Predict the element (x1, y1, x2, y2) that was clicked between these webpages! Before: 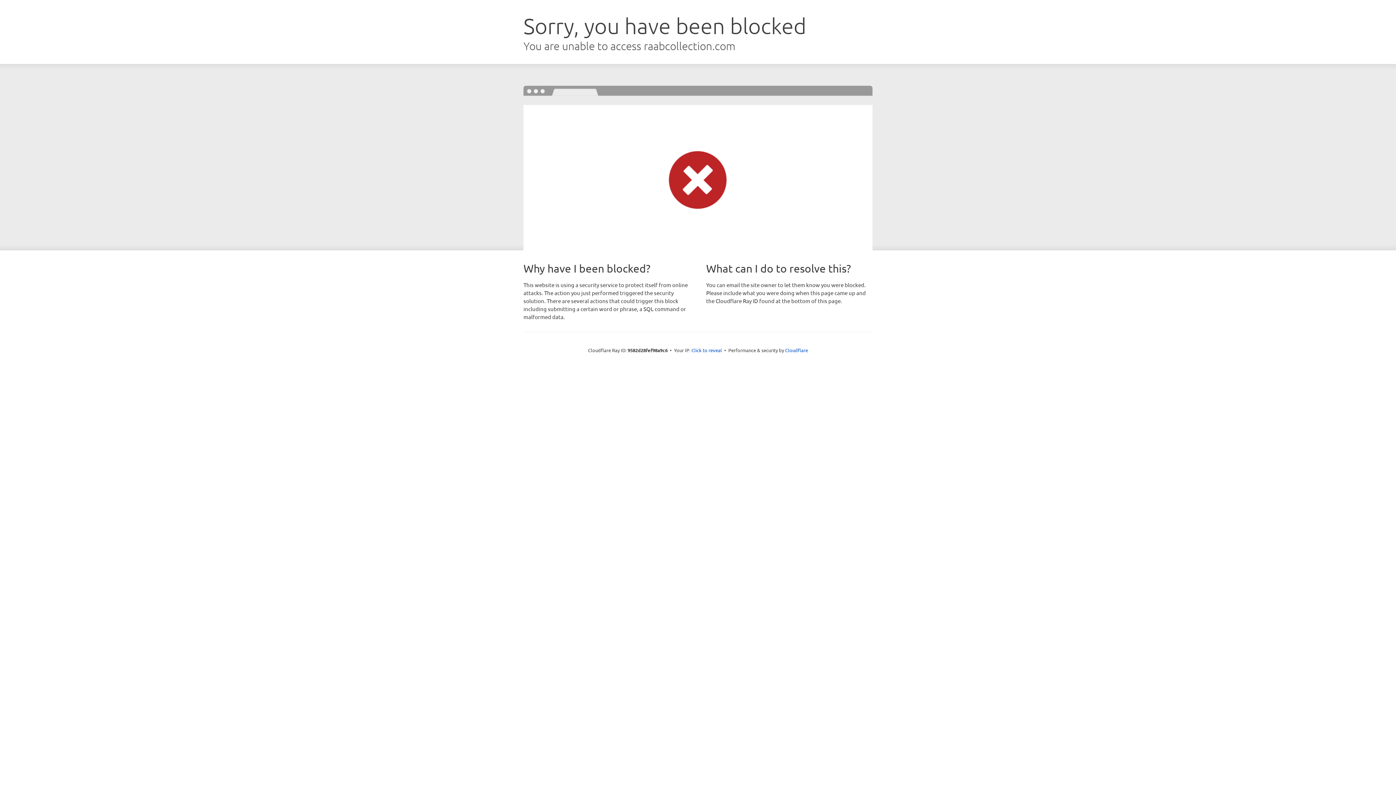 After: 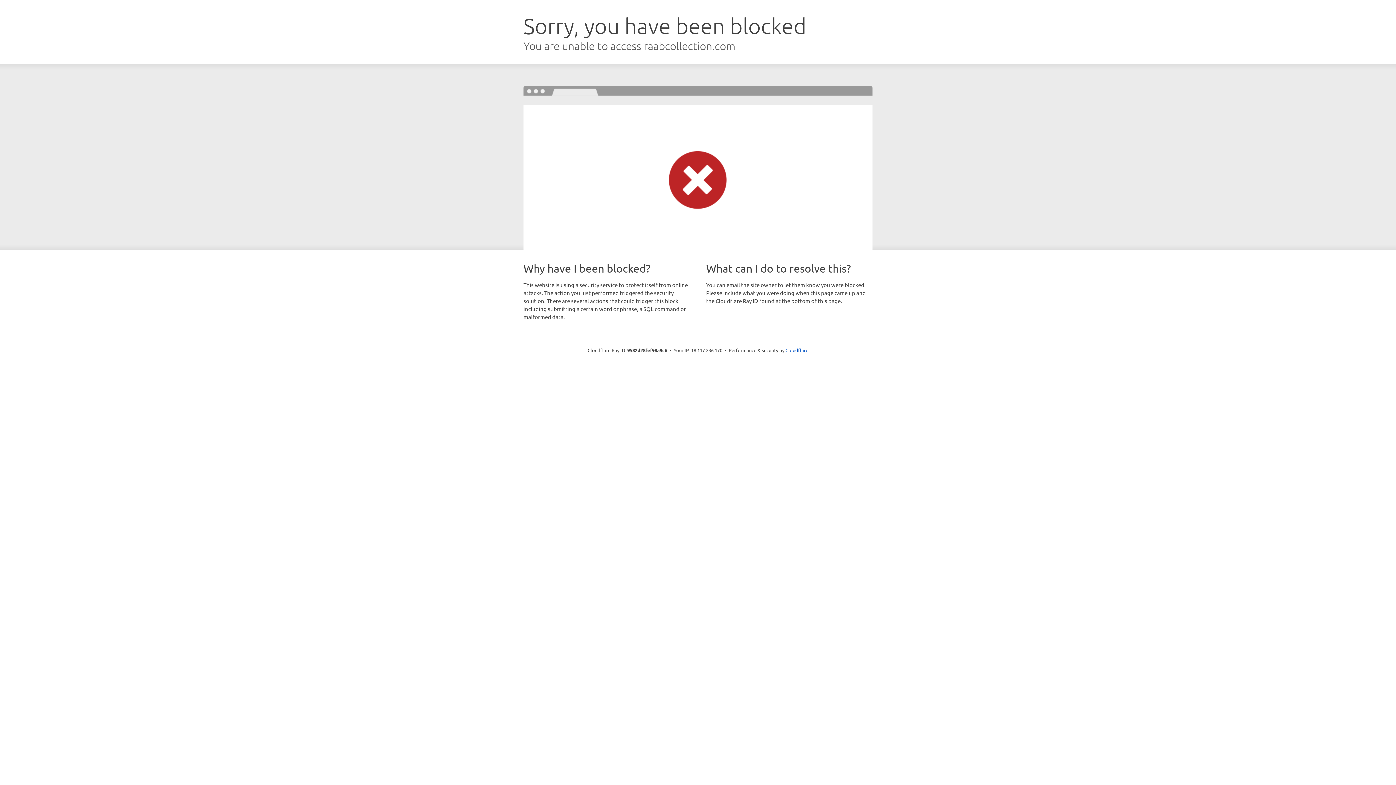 Action: label: Click to reveal bbox: (691, 346, 722, 353)